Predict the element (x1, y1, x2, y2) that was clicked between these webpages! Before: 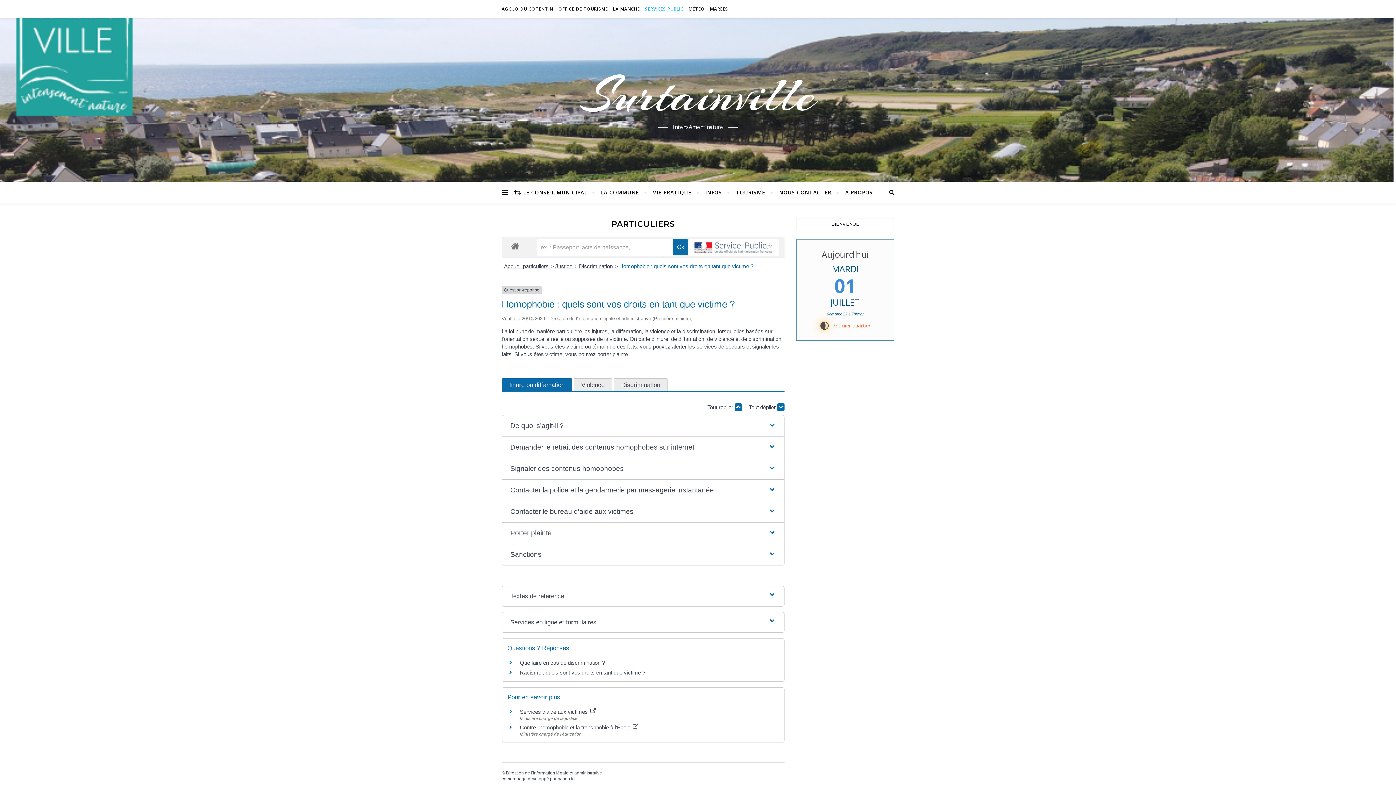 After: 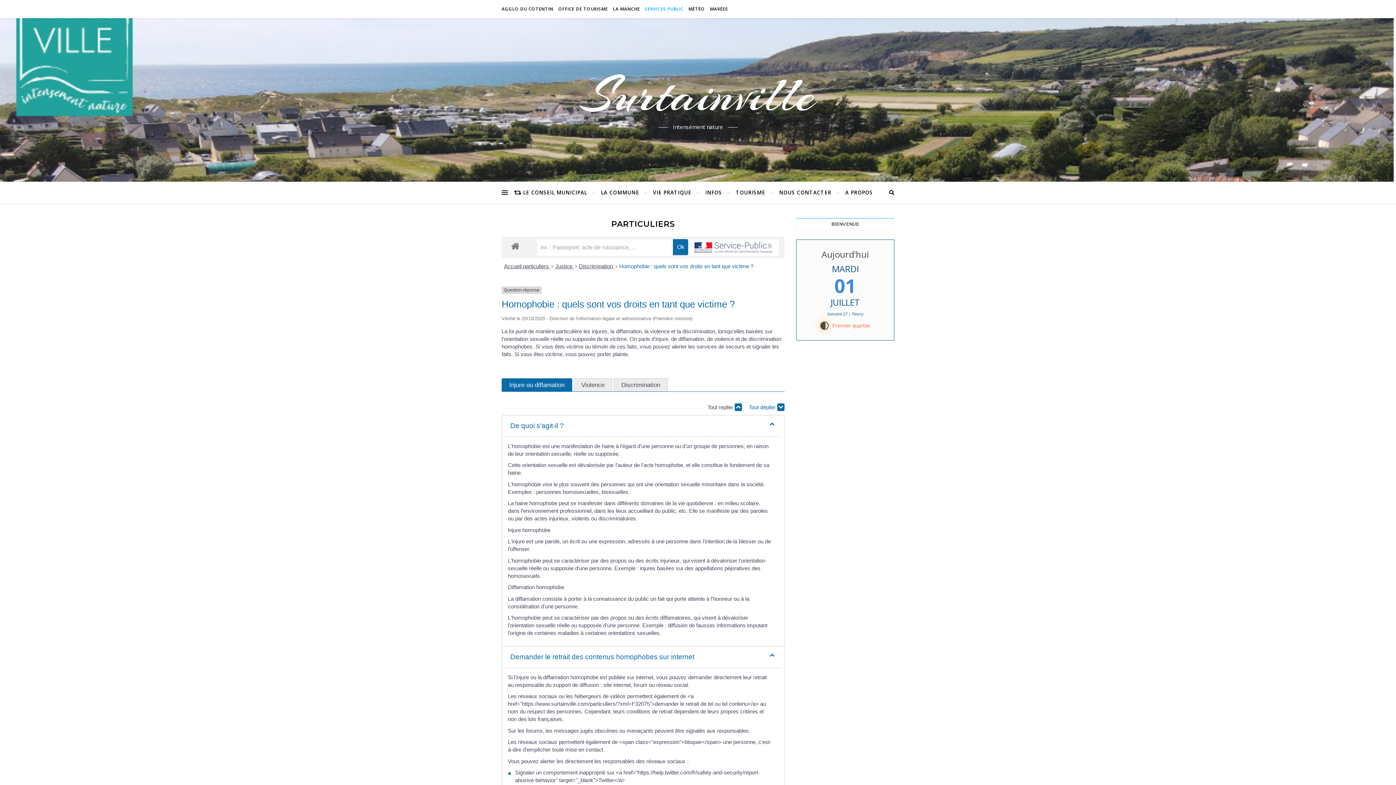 Action: bbox: (749, 403, 784, 411) label: Tout déplier 